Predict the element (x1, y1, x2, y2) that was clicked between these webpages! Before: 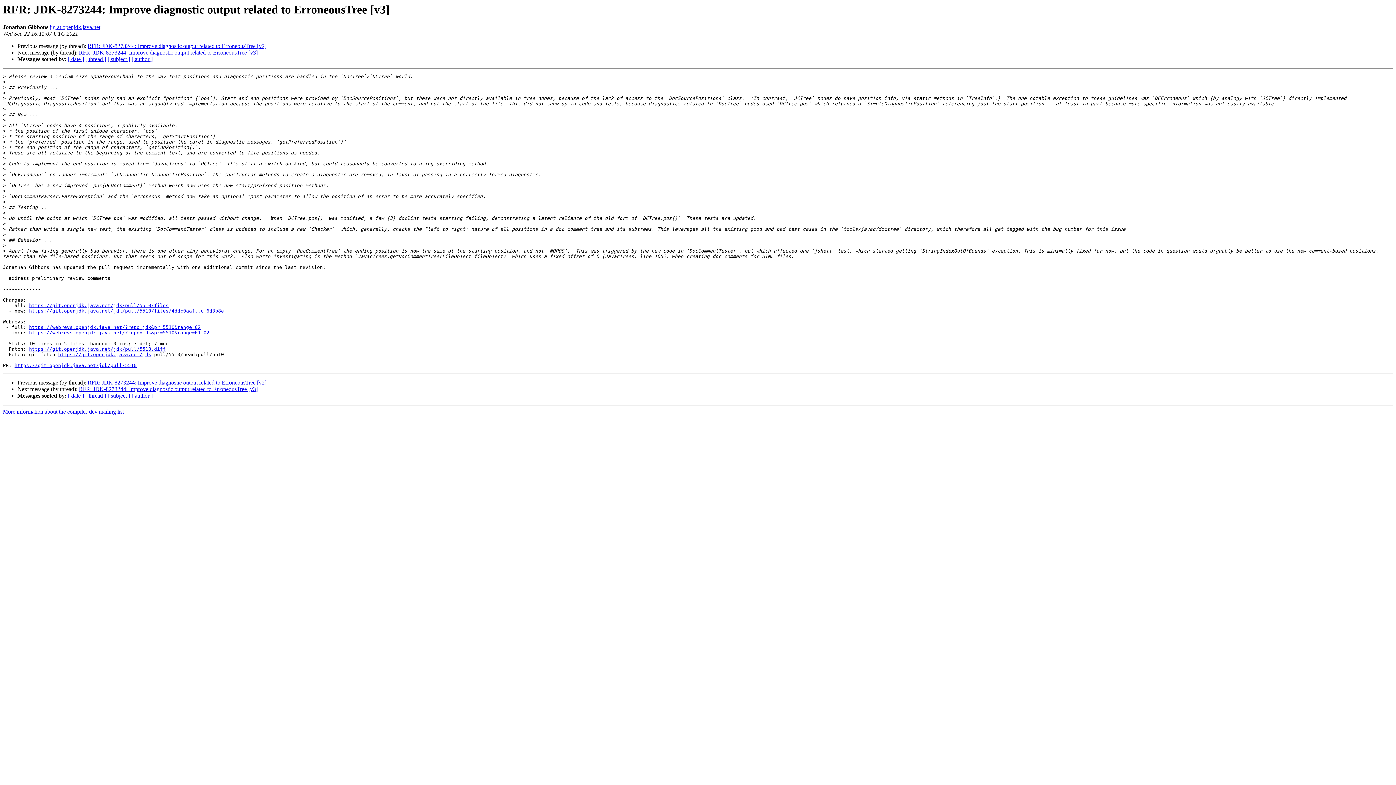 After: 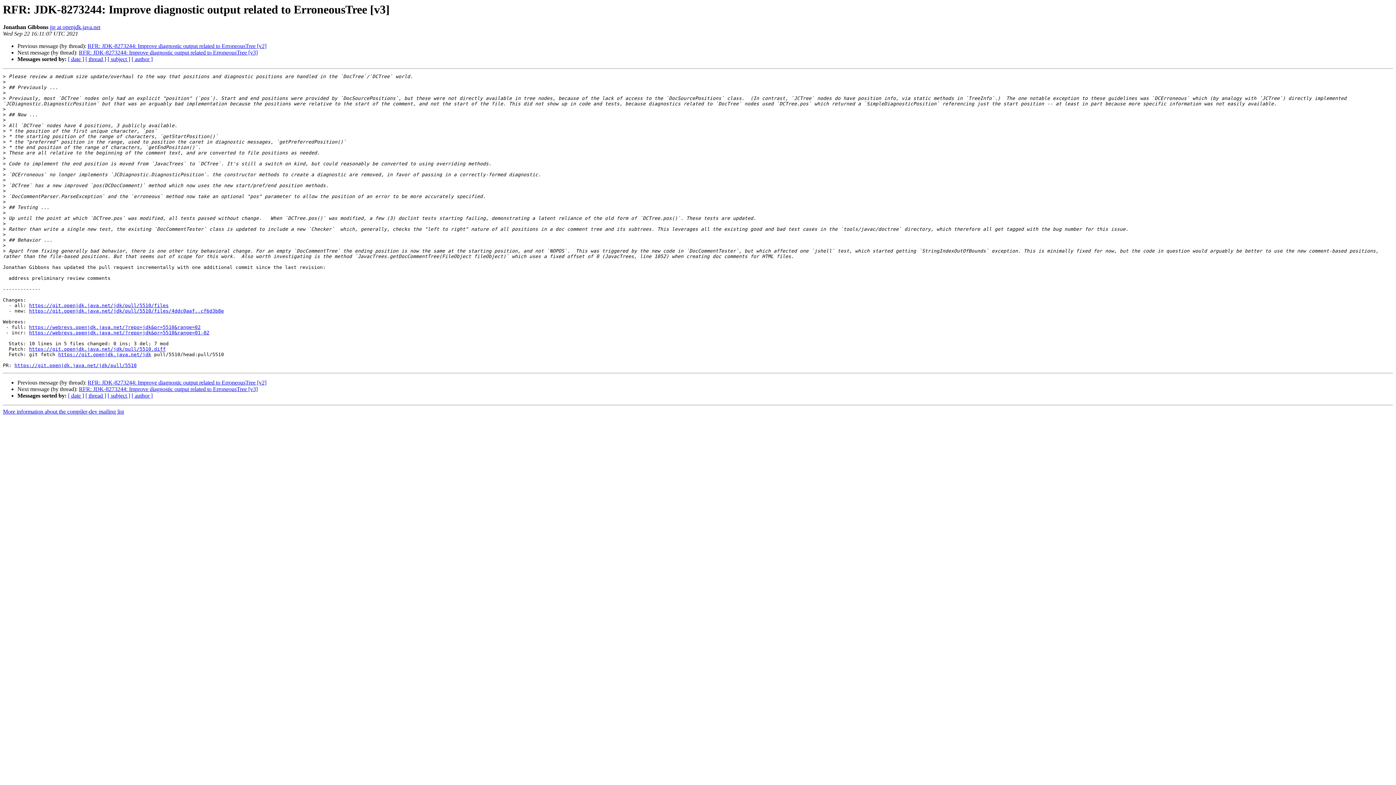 Action: bbox: (49, 24, 100, 30) label: jjg at openjdk.java.net